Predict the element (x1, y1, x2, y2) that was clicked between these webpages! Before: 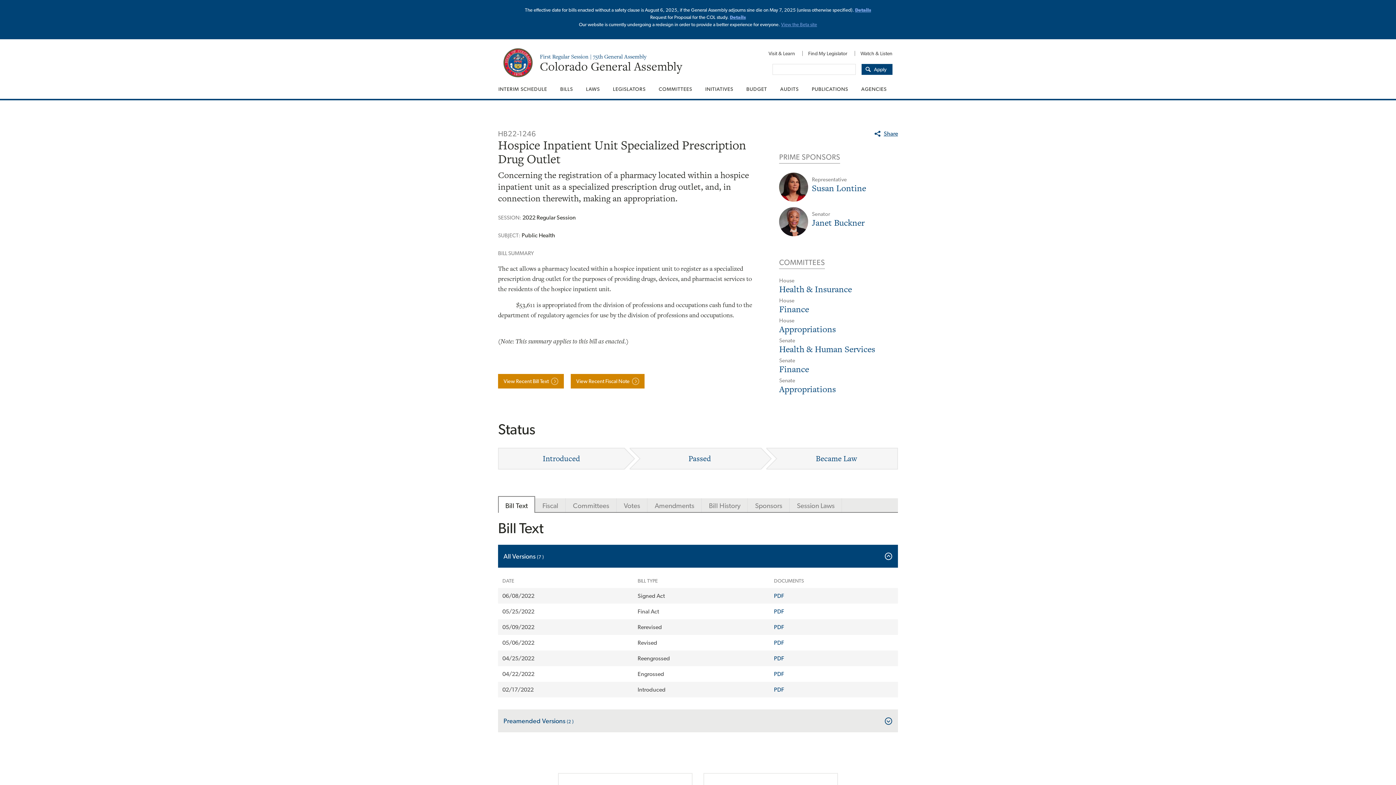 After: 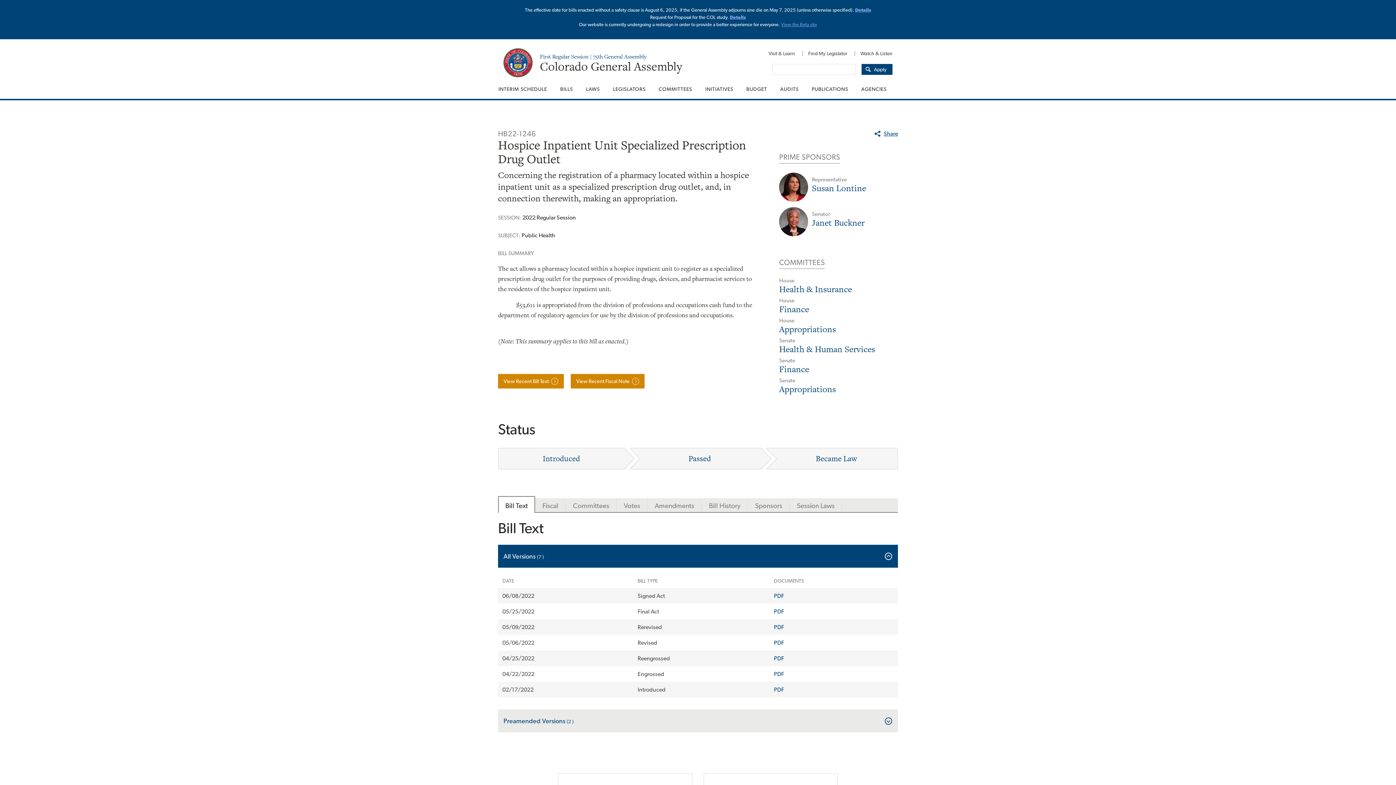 Action: bbox: (855, 7, 871, 12) label: Details